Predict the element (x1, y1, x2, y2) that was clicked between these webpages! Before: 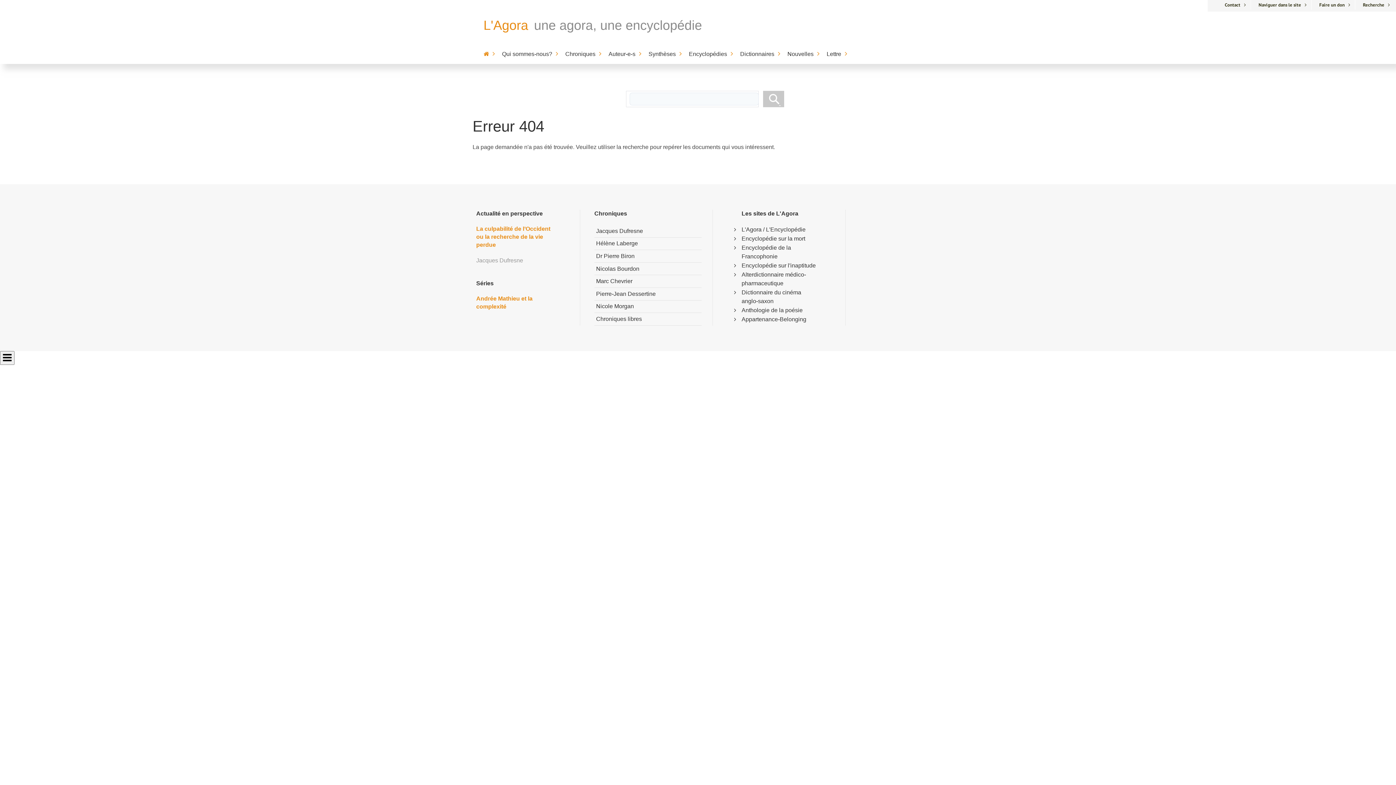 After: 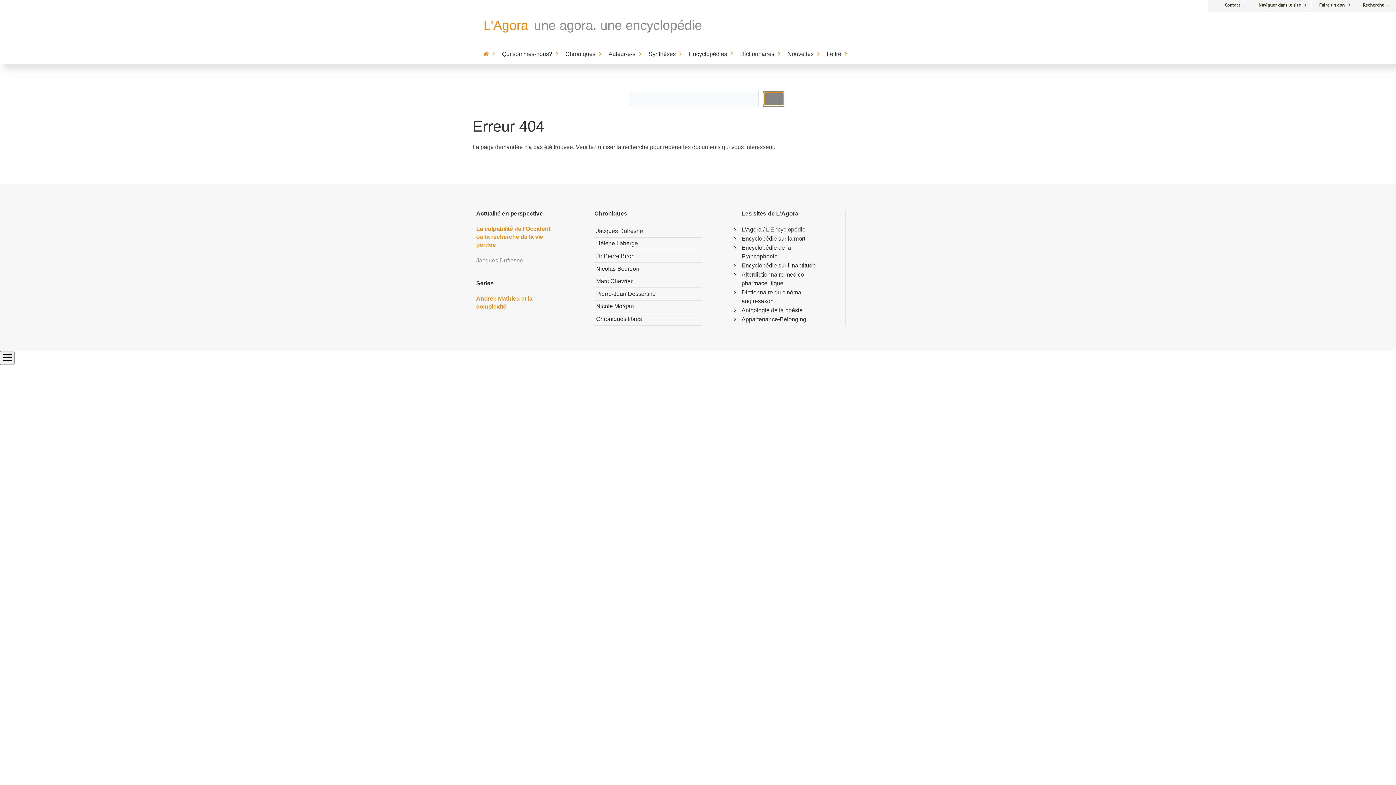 Action: bbox: (764, 92, 784, 105)